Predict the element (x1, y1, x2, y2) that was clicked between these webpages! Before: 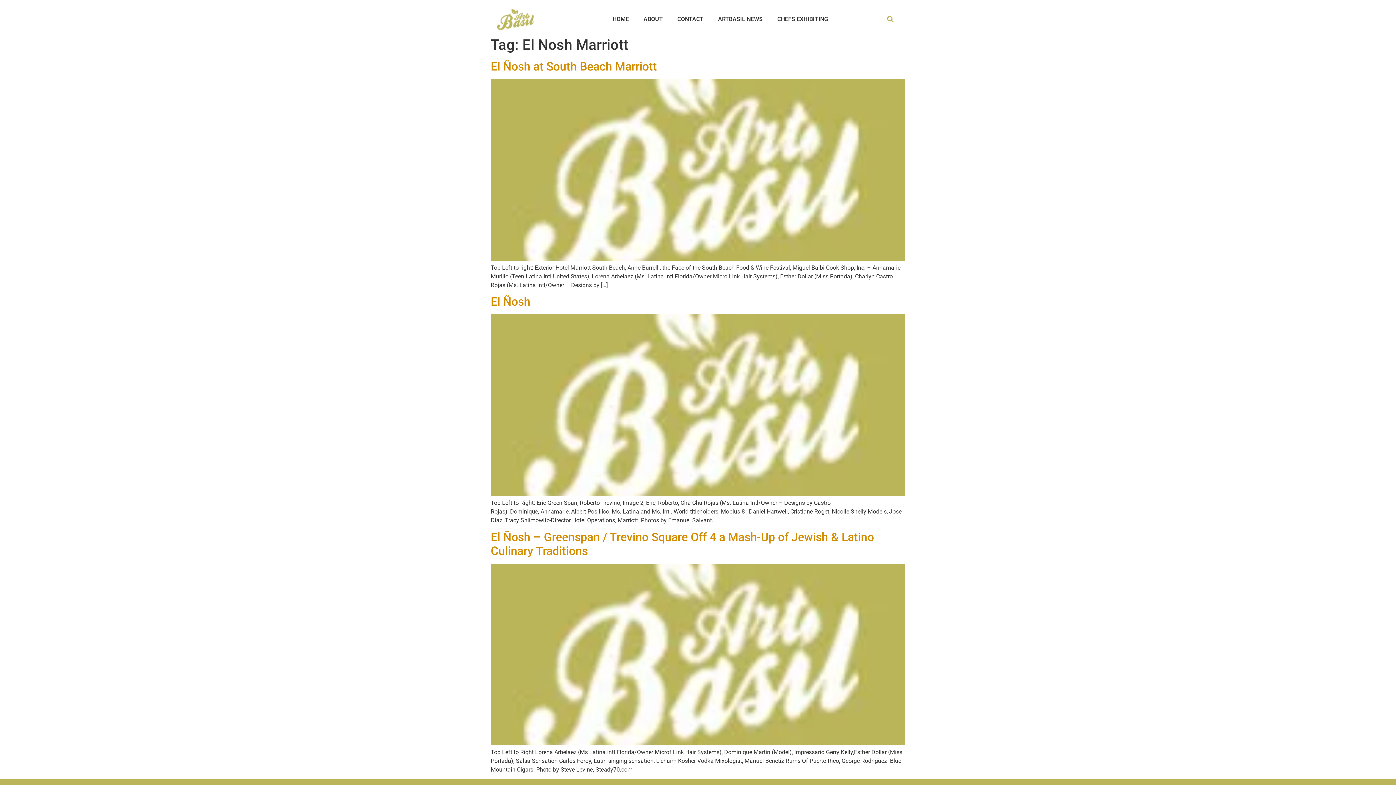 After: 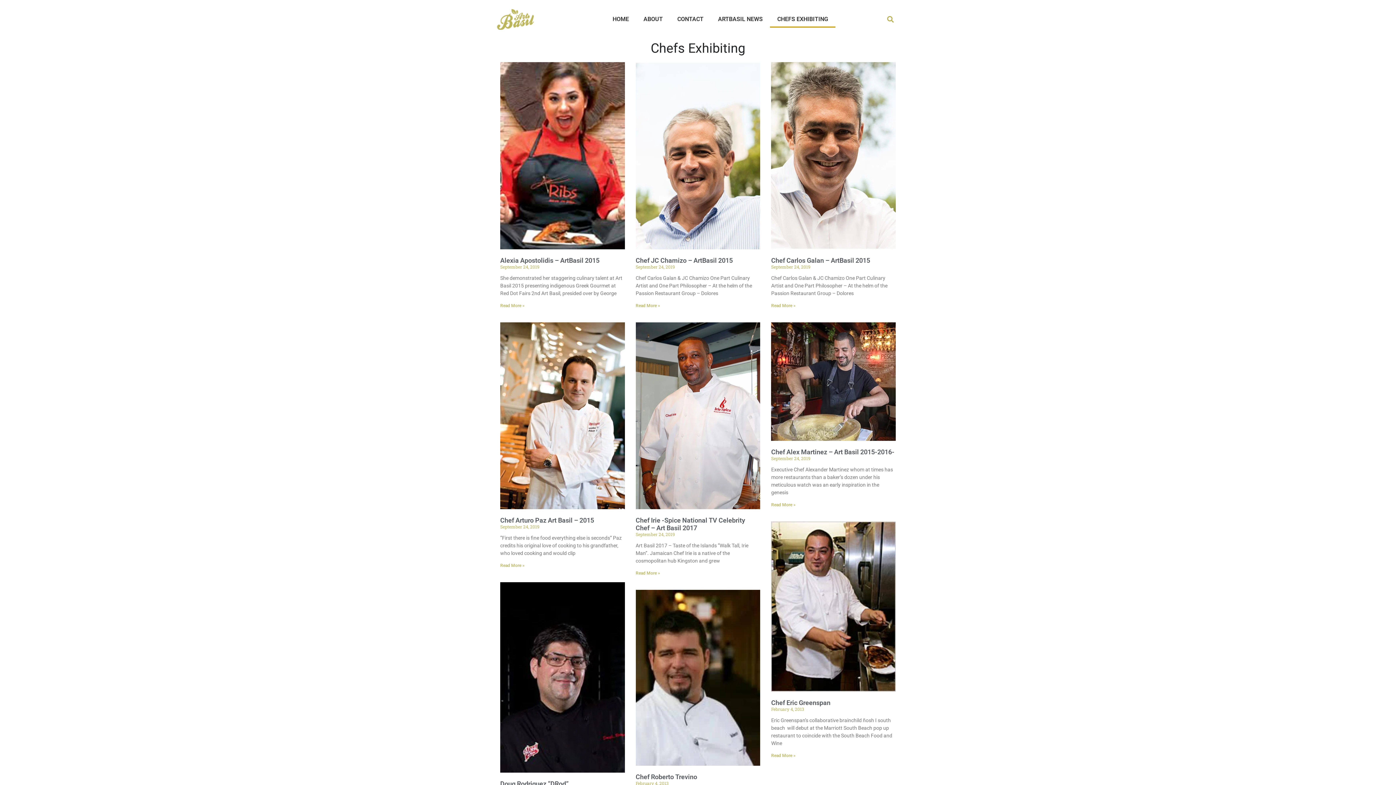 Action: label: CHEFS EXHIBITING bbox: (770, 11, 835, 27)